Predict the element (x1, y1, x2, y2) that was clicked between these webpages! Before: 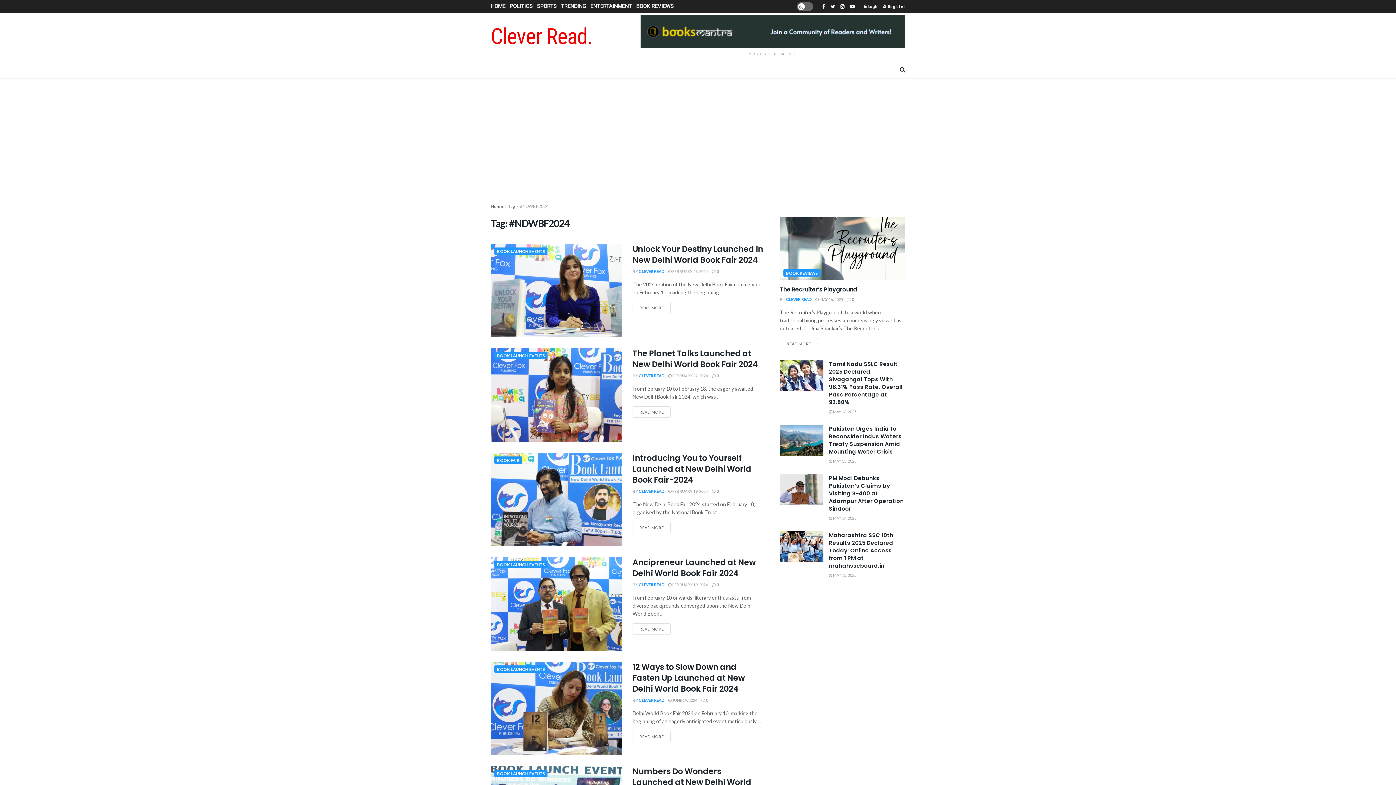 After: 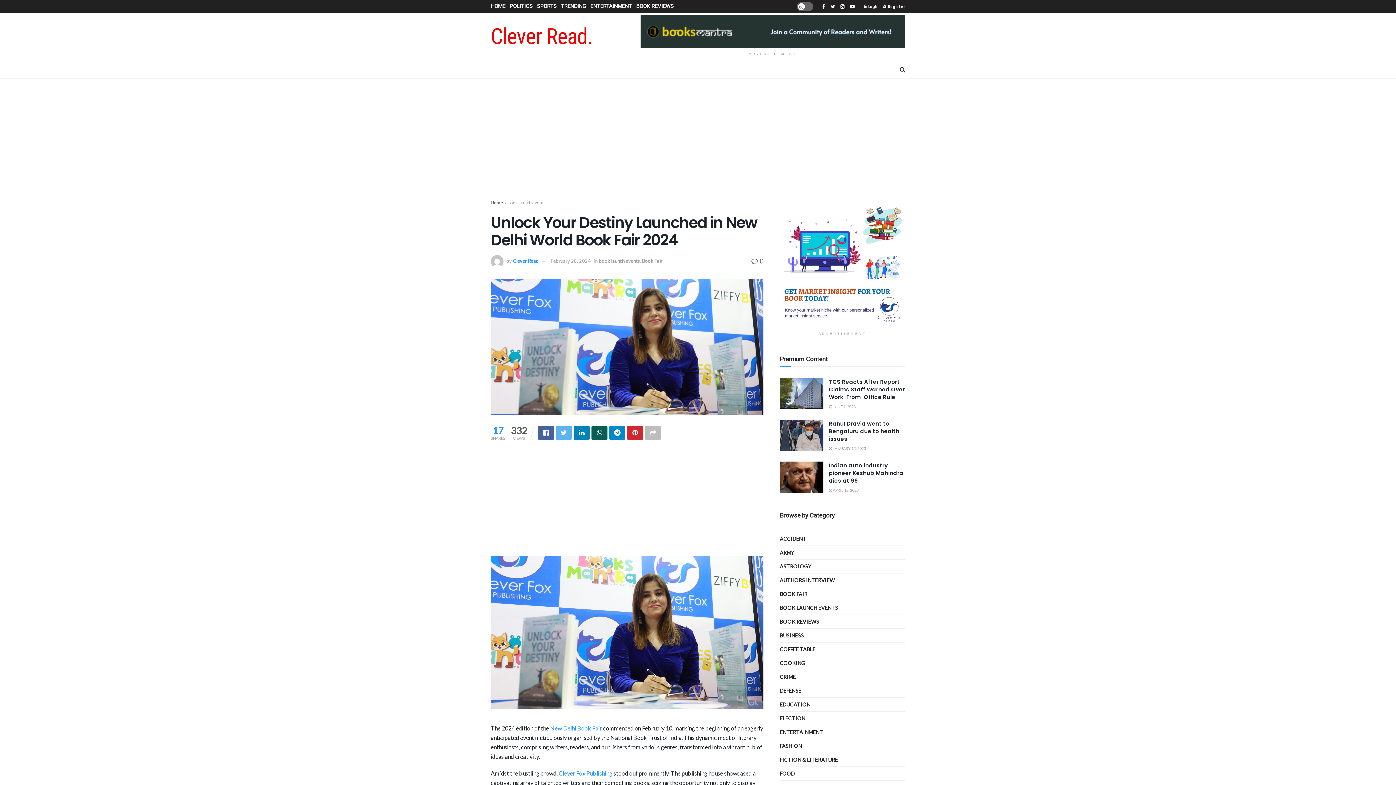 Action: bbox: (712, 269, 718, 273) label:  0